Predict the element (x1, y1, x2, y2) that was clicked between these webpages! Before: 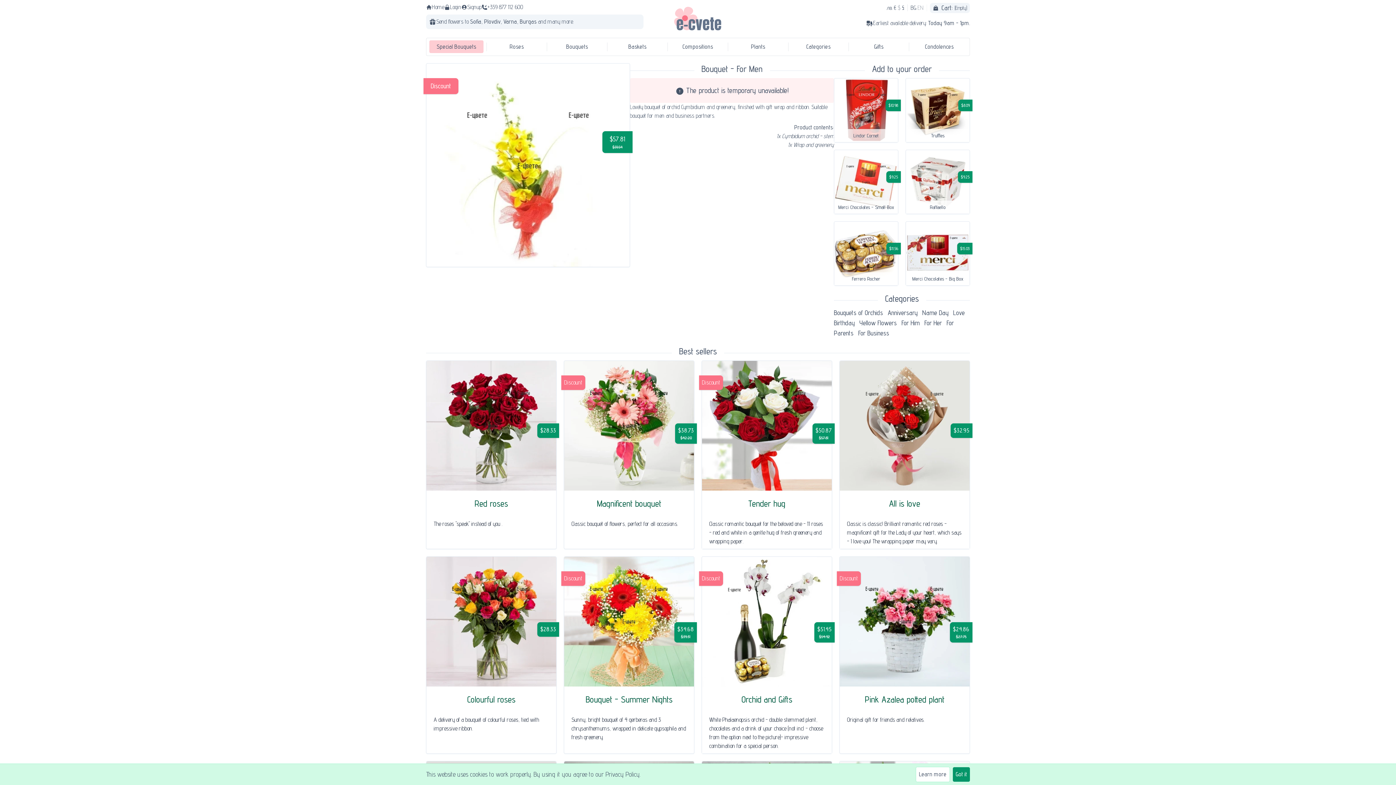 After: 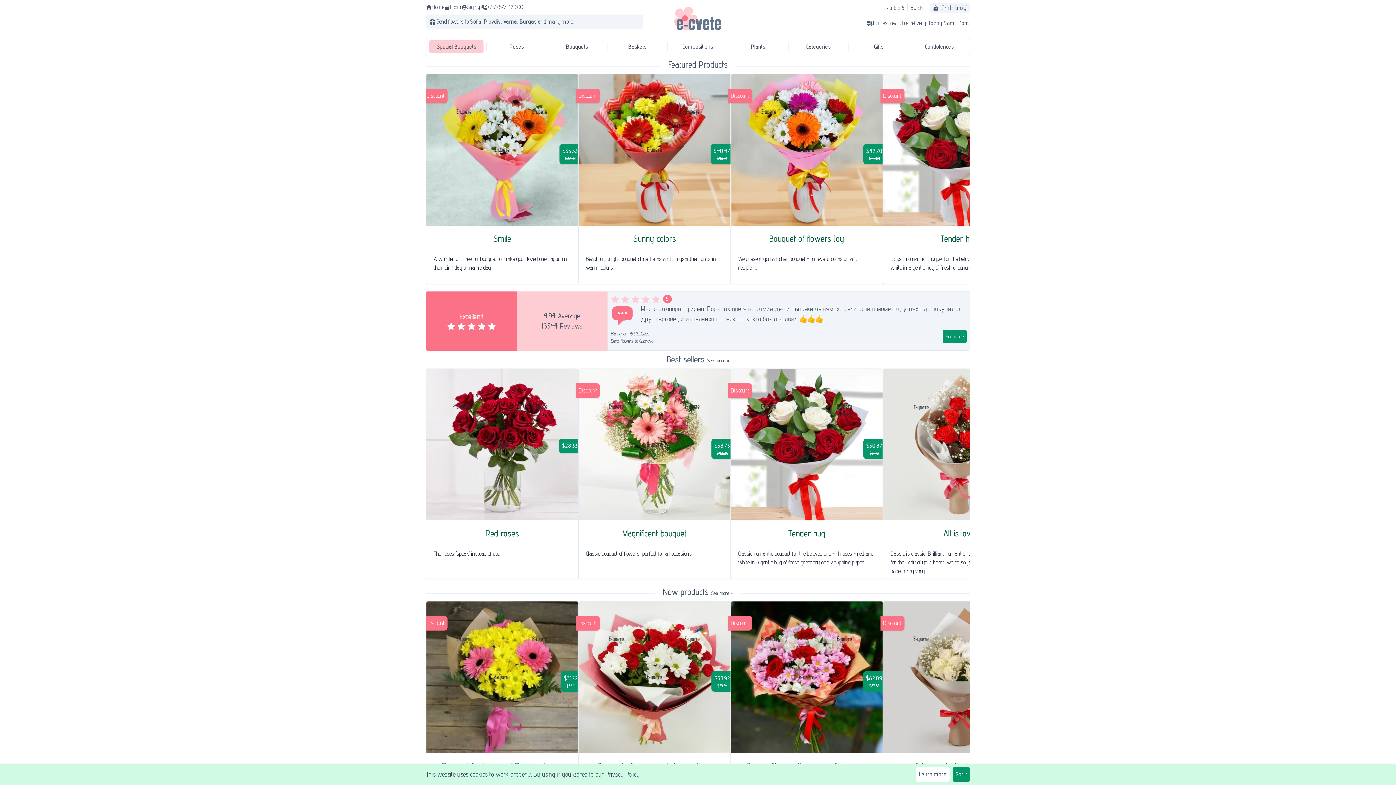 Action: label: Home bbox: (426, 2, 444, 11)